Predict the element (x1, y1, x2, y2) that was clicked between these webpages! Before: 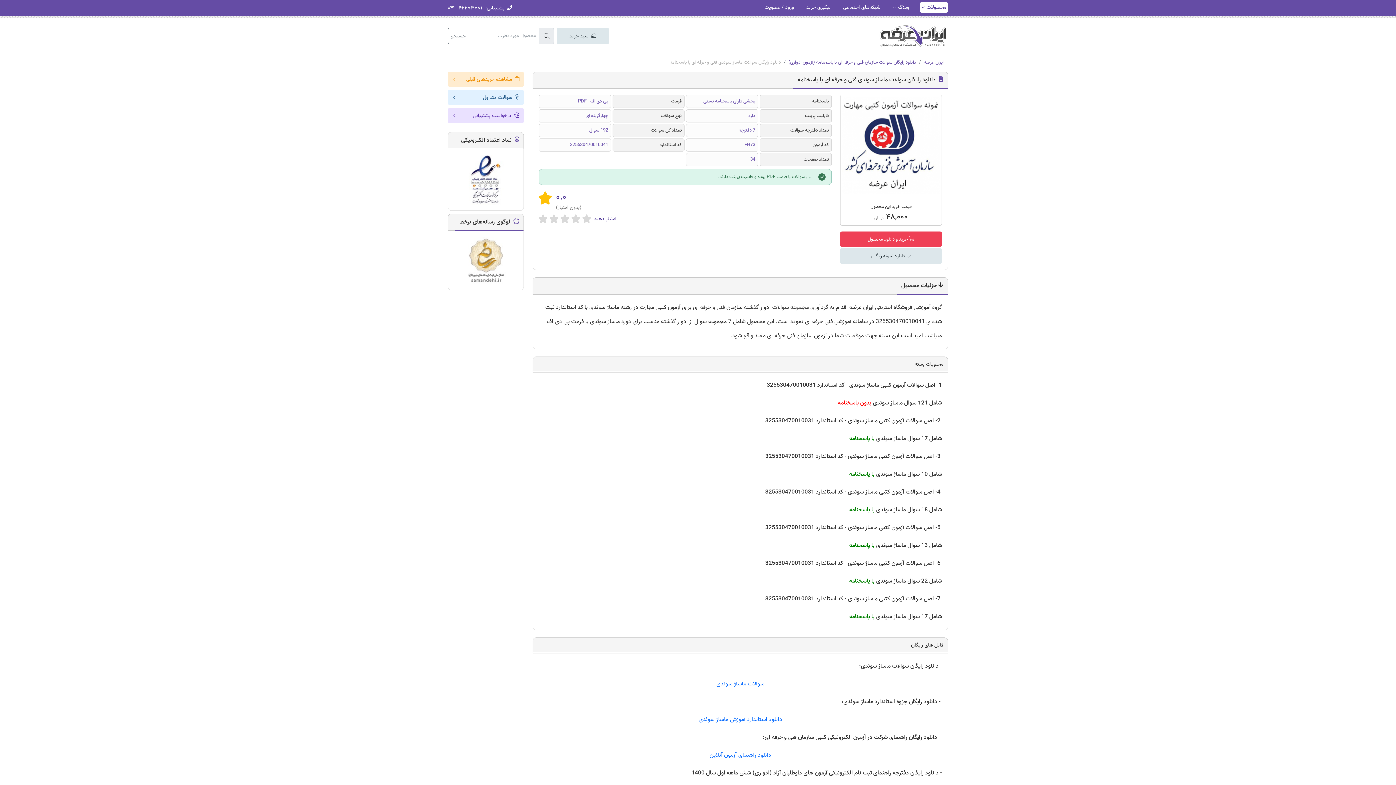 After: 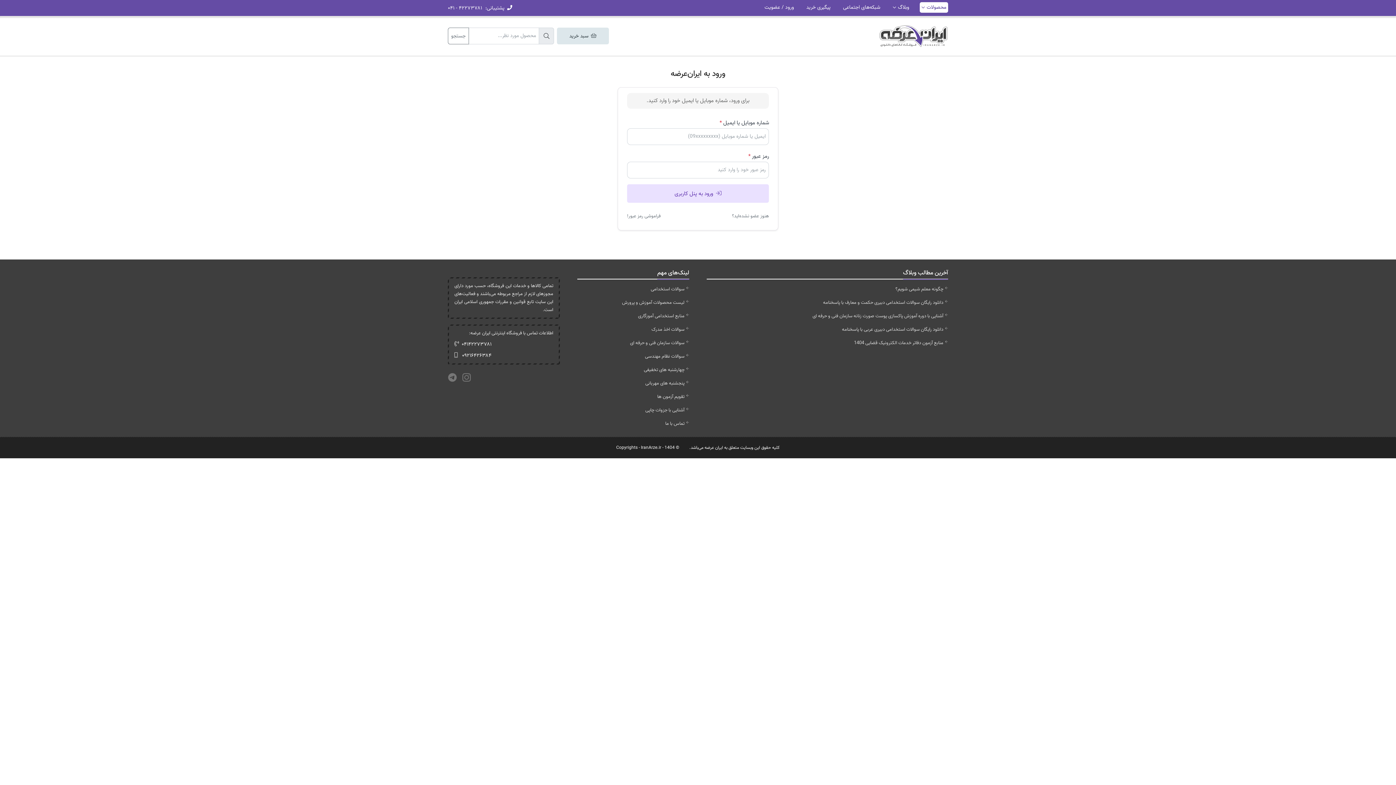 Action: label:  درخواست پشتیبانی bbox: (448, 108, 524, 123)